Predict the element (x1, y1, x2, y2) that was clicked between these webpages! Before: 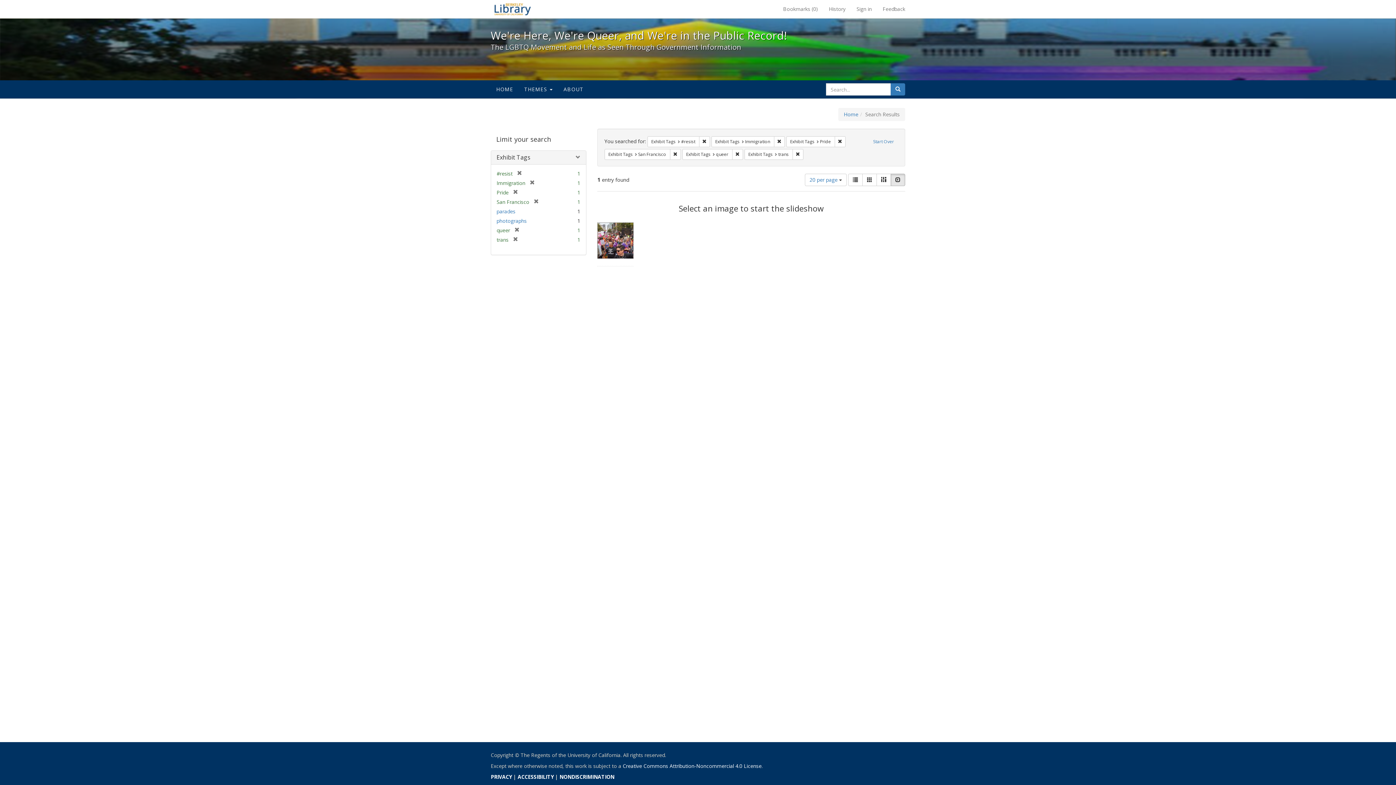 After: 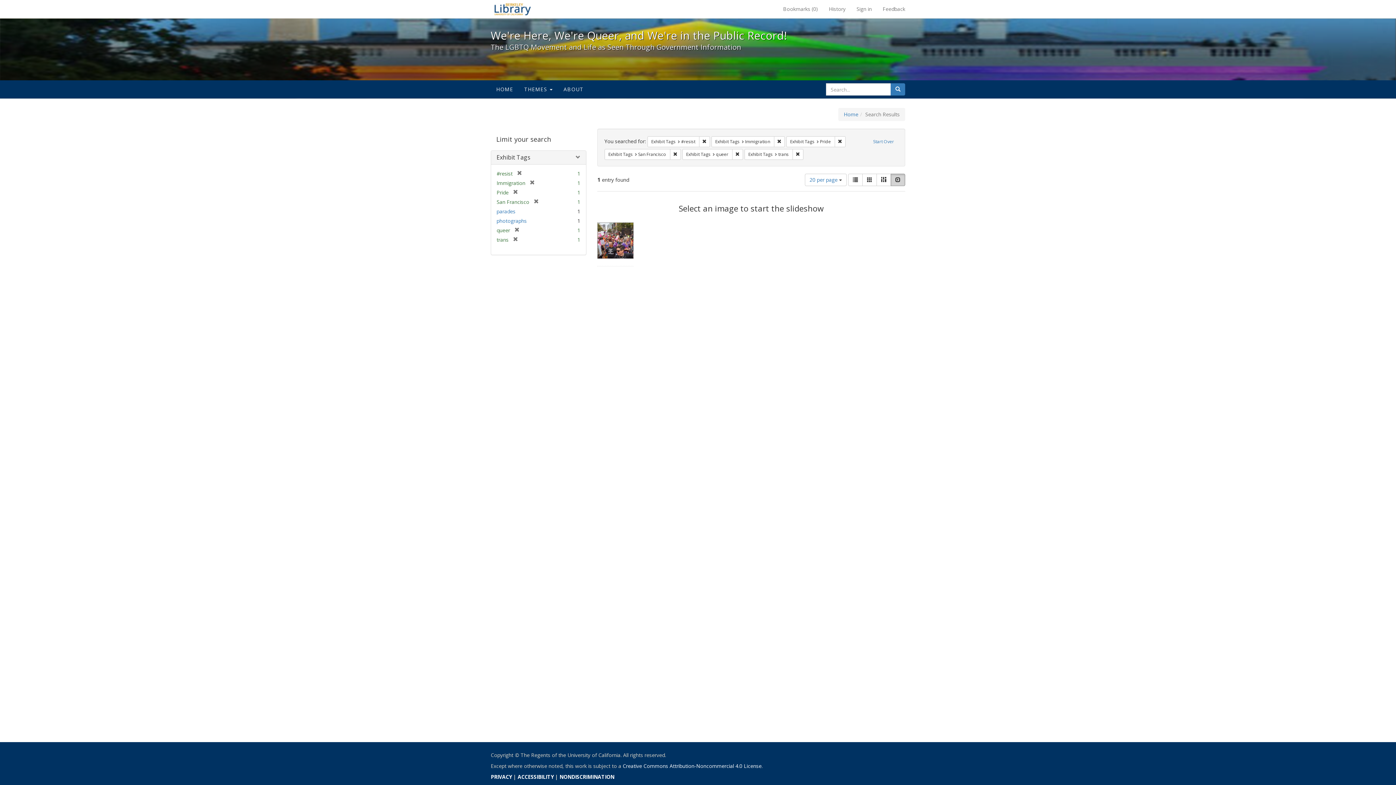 Action: bbox: (890, 173, 905, 186) label: Slideshow